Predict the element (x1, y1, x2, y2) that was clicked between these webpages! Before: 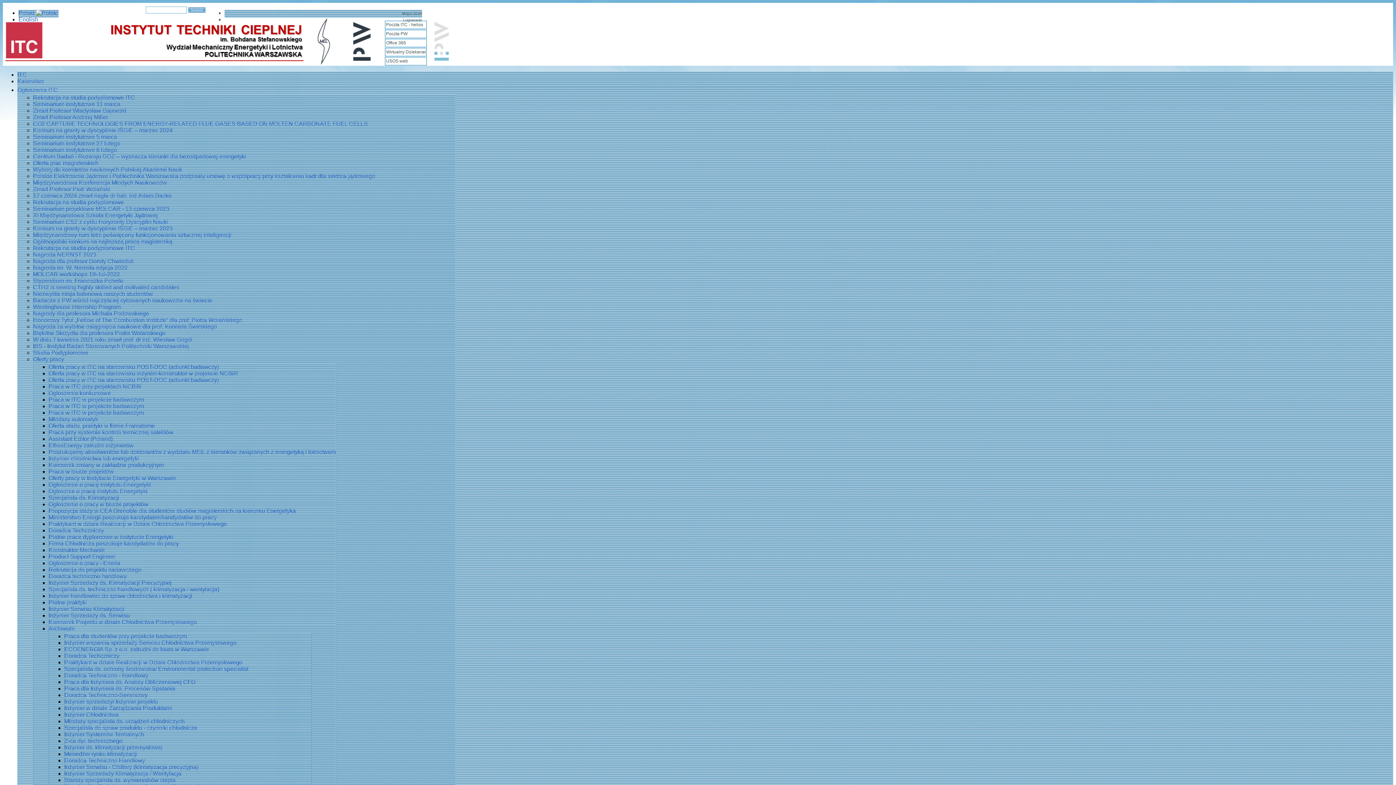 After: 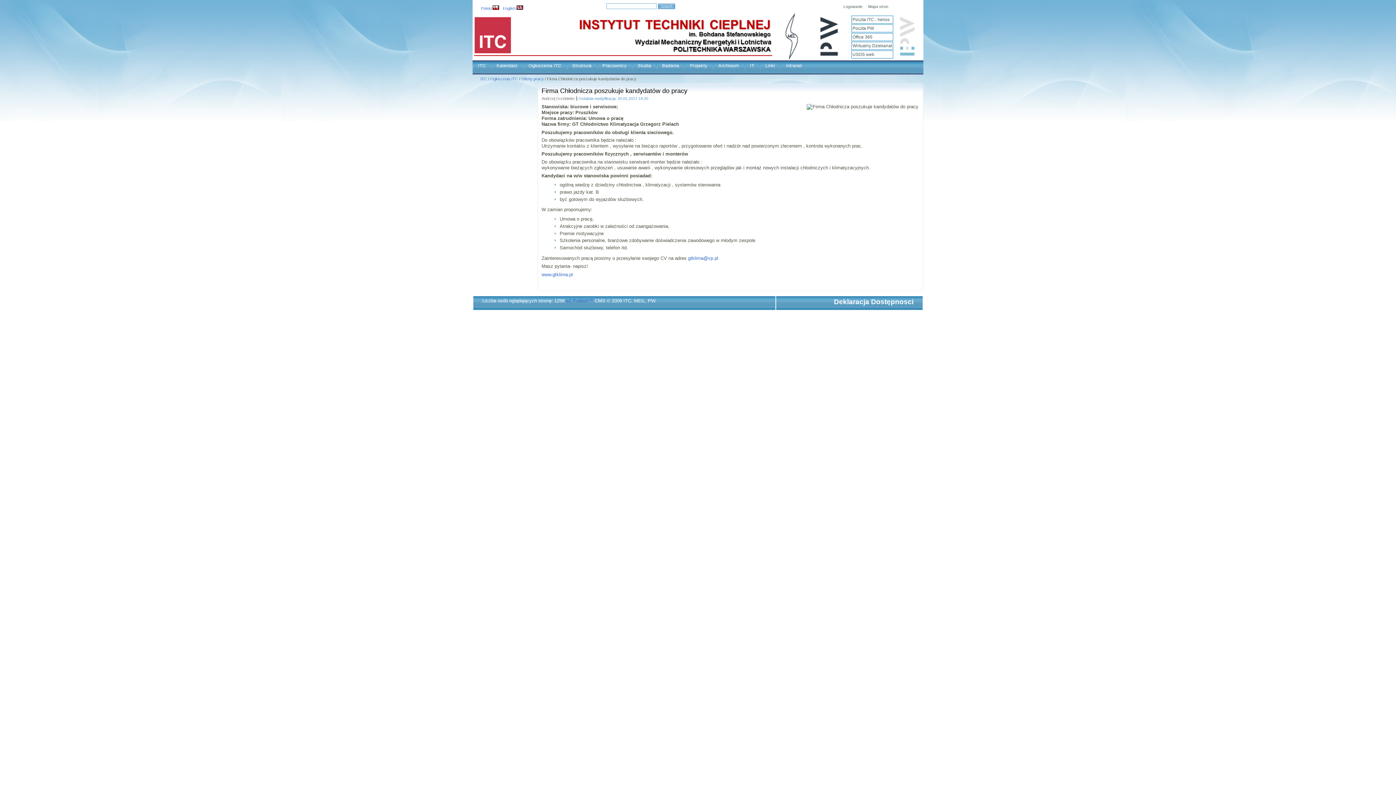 Action: bbox: (48, 540, 178, 546) label: Firma Chłodnicza poszukuje kandydatów do pracy